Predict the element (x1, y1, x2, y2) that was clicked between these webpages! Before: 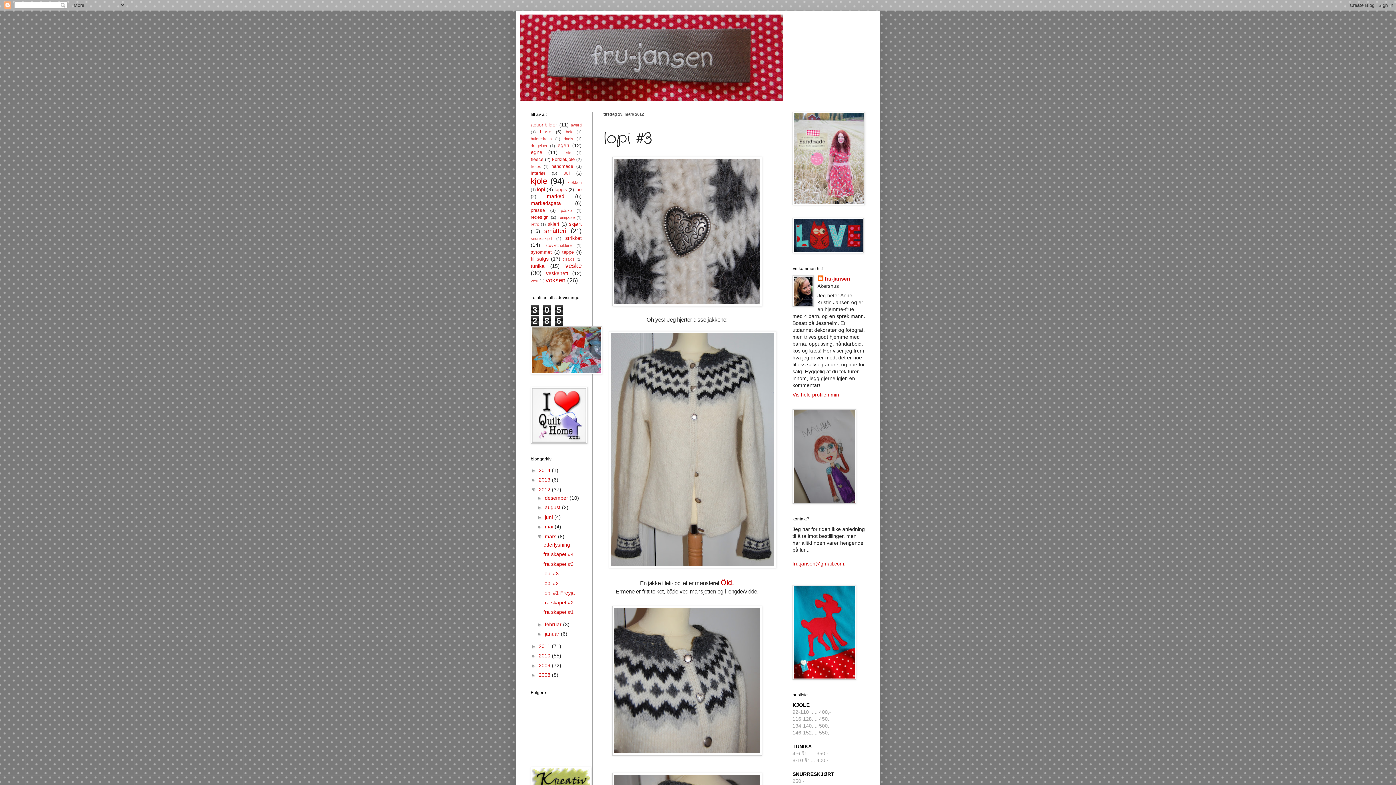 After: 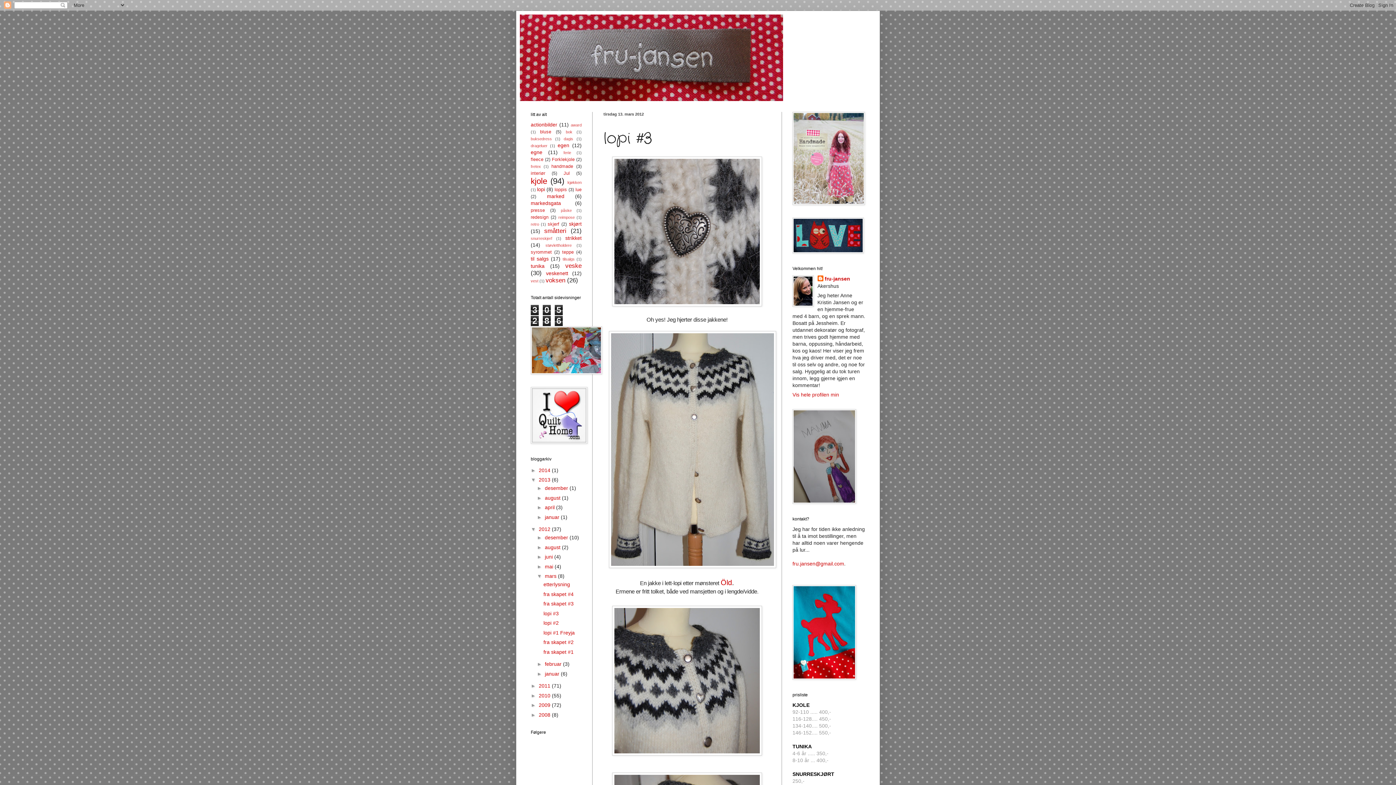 Action: bbox: (530, 477, 538, 482) label: ►  